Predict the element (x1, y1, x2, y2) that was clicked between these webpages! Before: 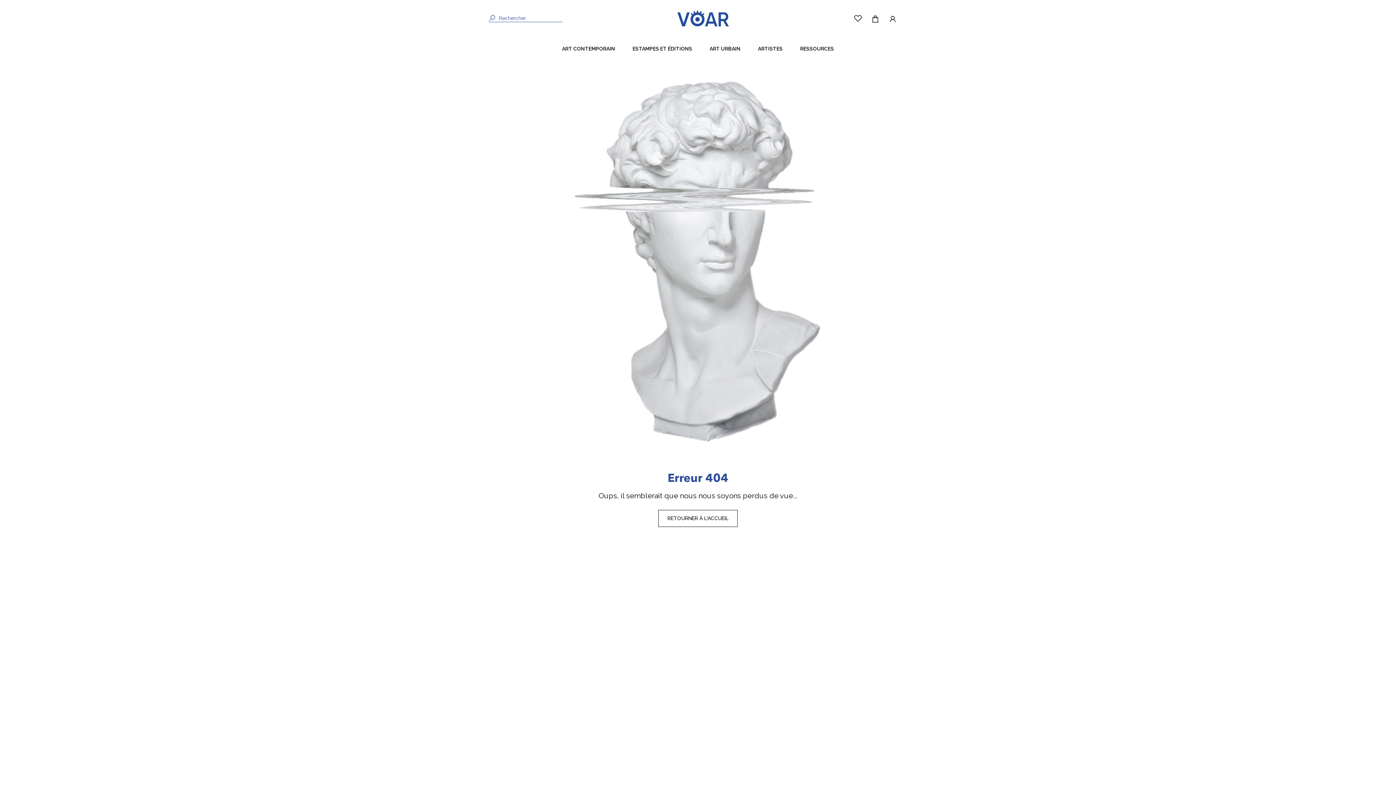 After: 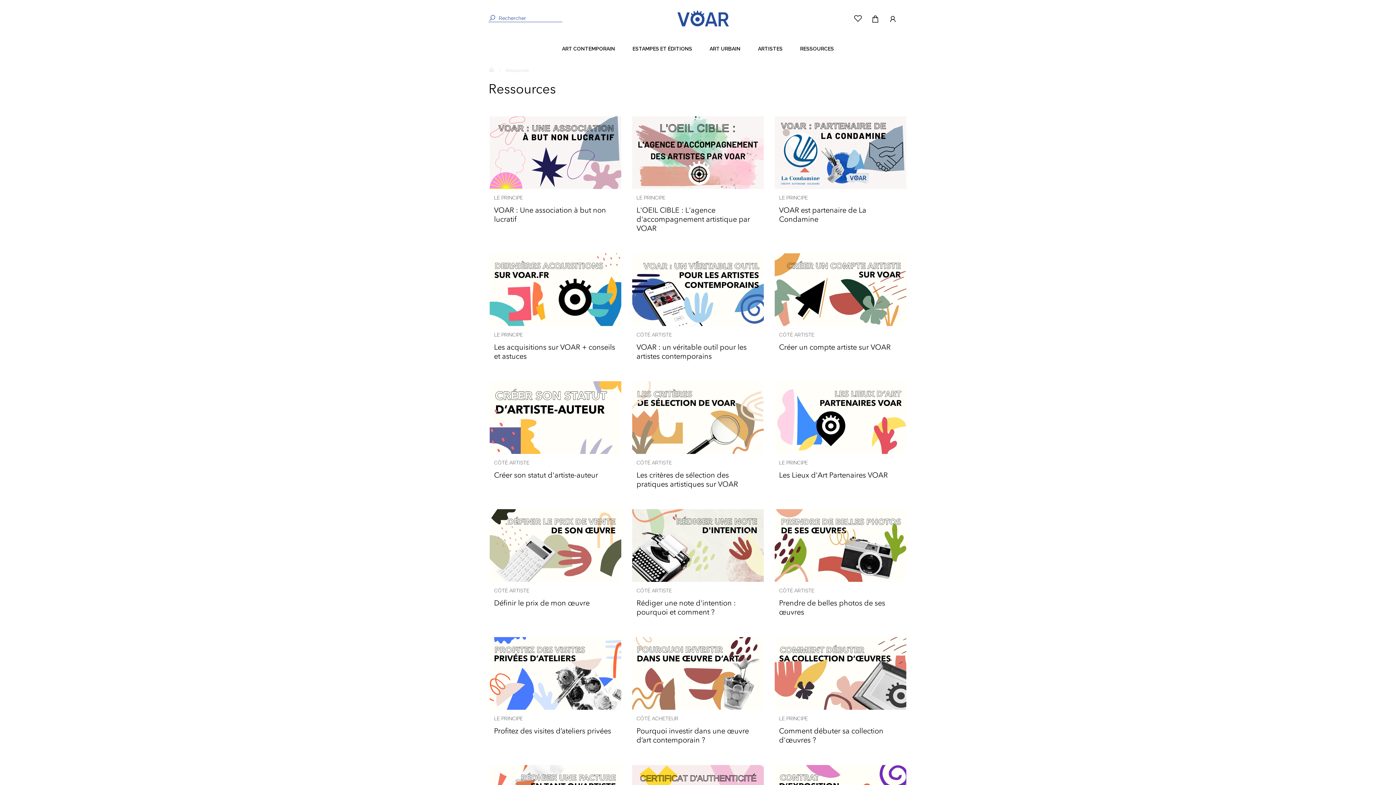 Action: bbox: (800, 45, 834, 52) label: RESSOURCES